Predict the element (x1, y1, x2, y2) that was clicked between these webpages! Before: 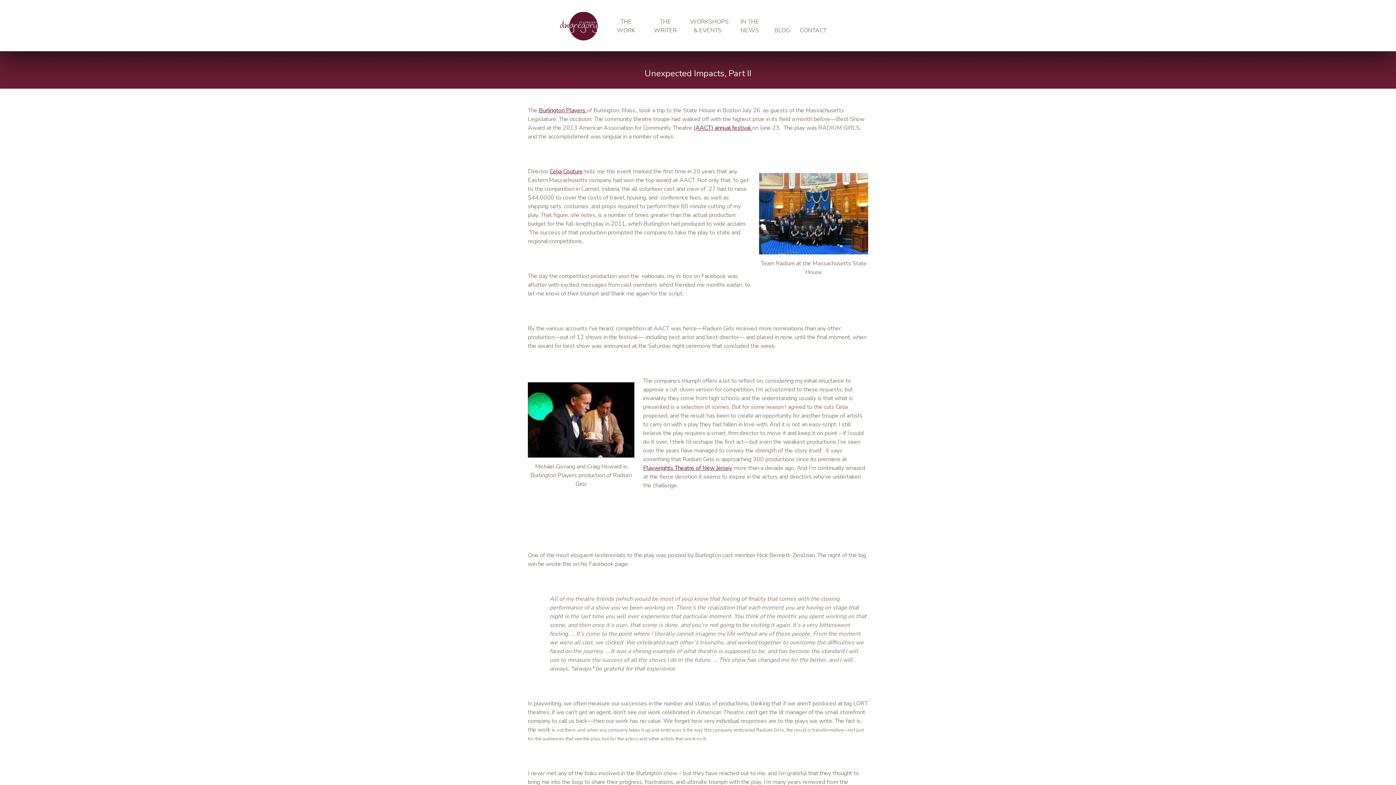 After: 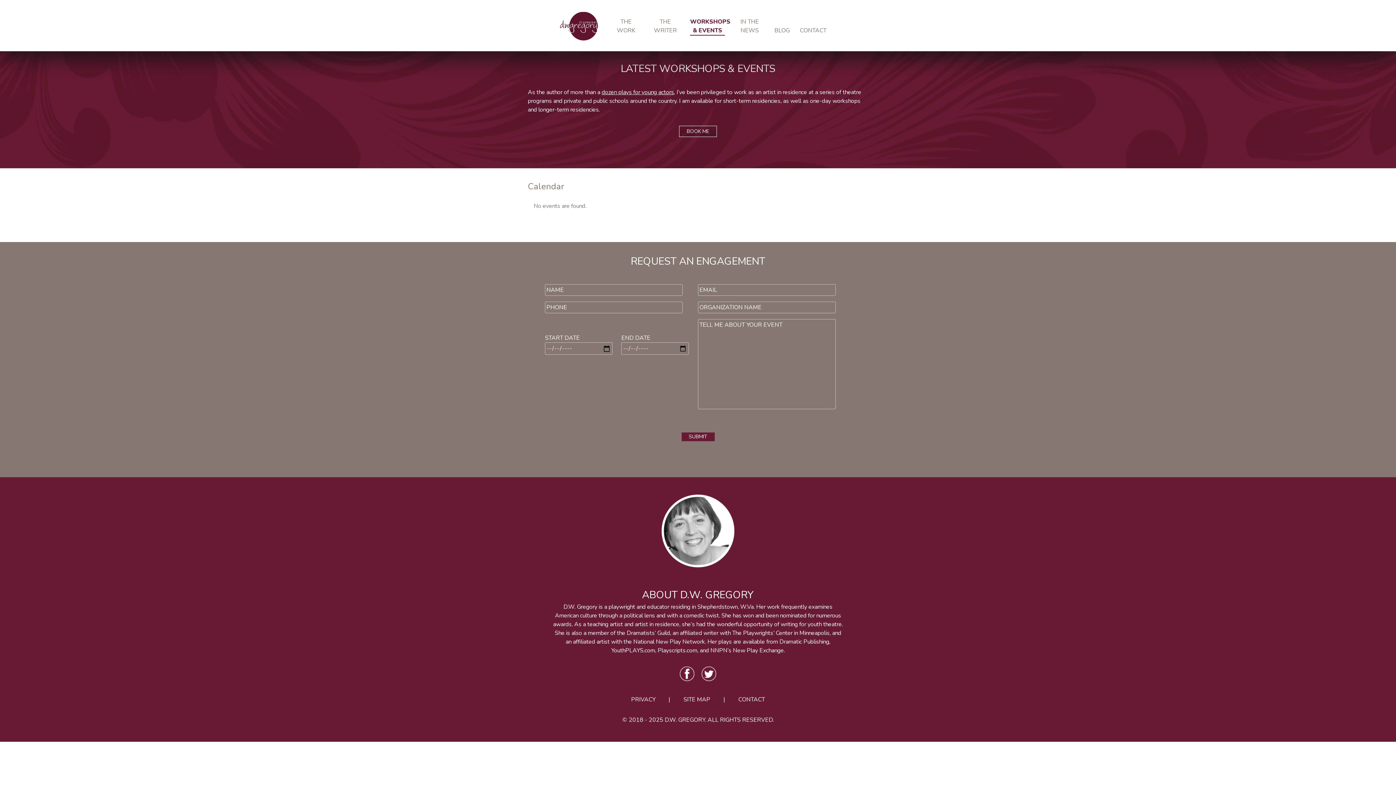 Action: label: WORKSHOPS & EVENTS bbox: (690, 17, 725, 34)